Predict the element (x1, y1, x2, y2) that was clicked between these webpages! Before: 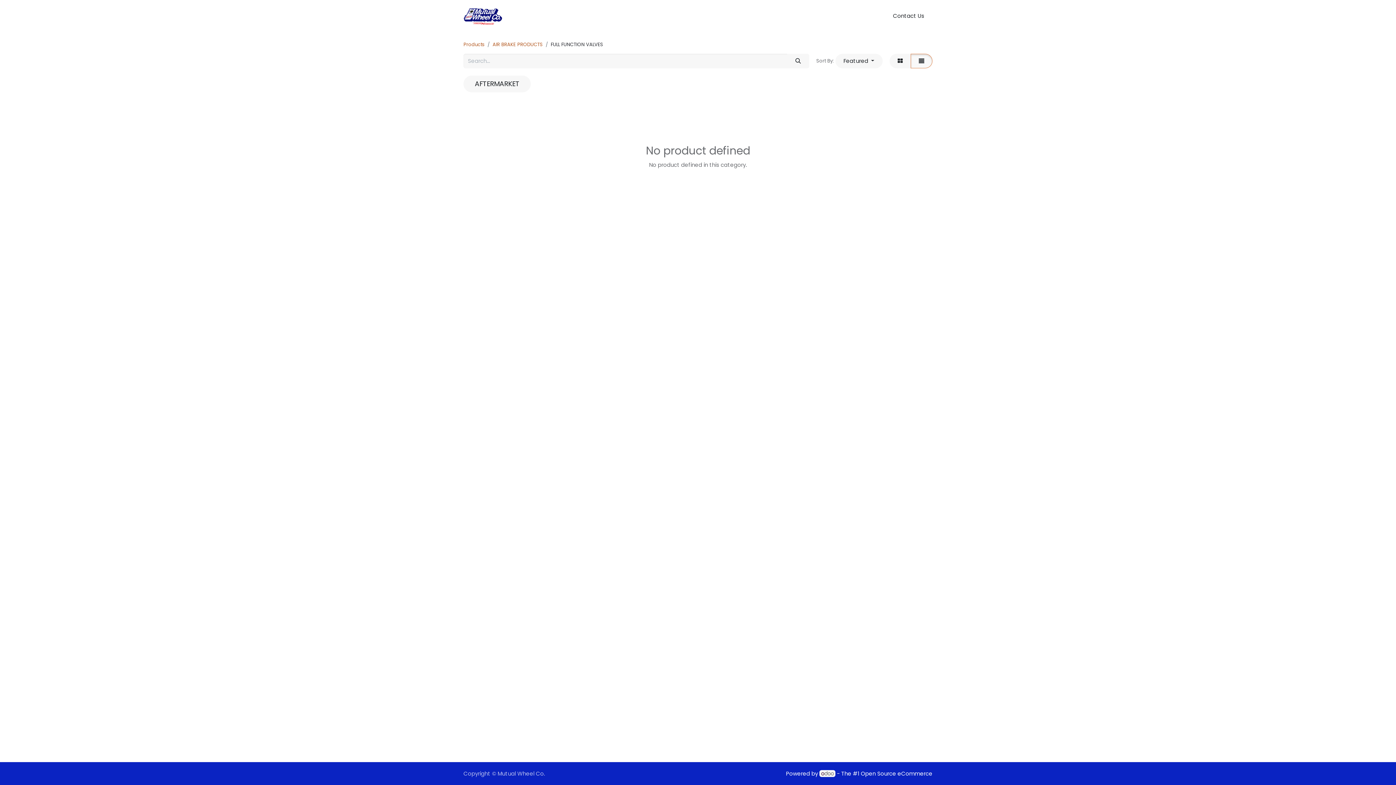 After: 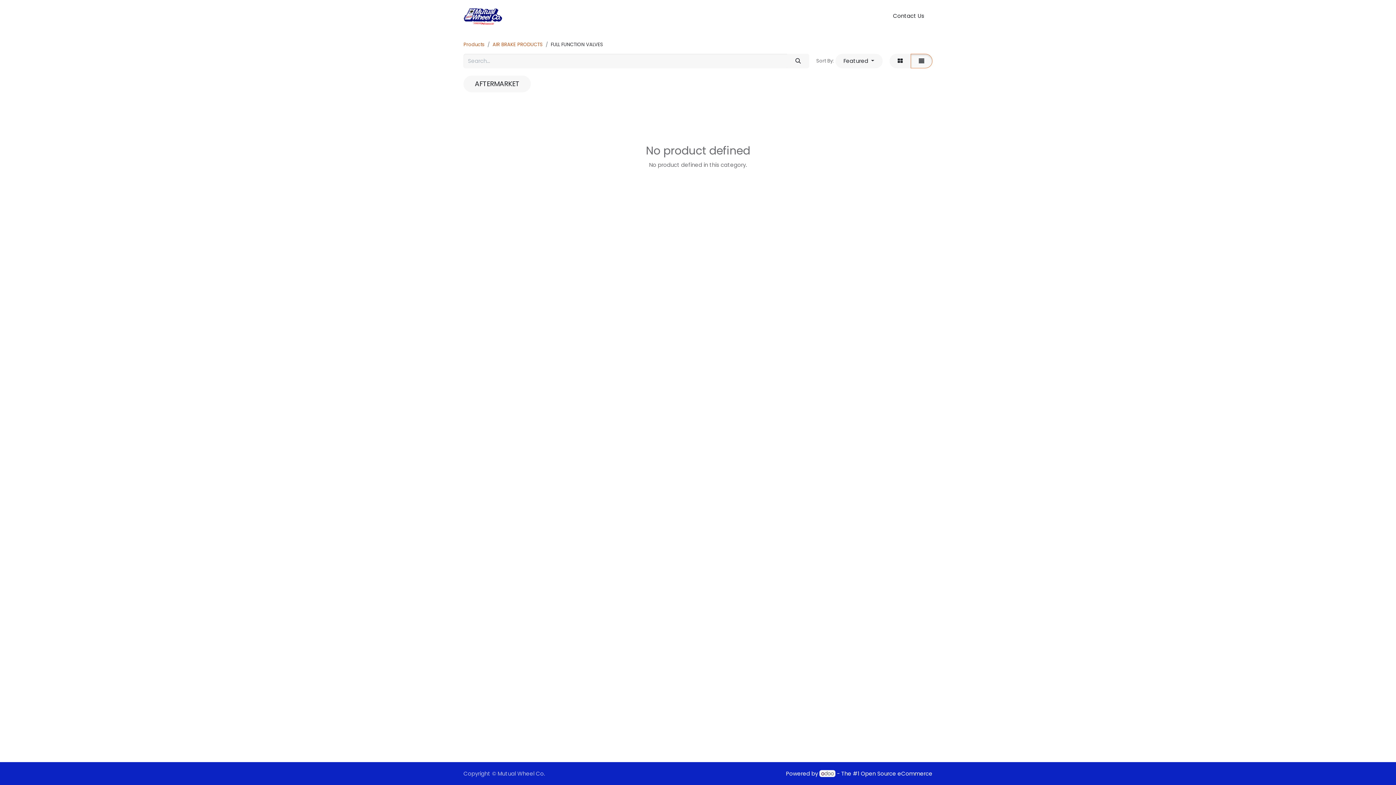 Action: label: Search bbox: (787, 53, 809, 68)